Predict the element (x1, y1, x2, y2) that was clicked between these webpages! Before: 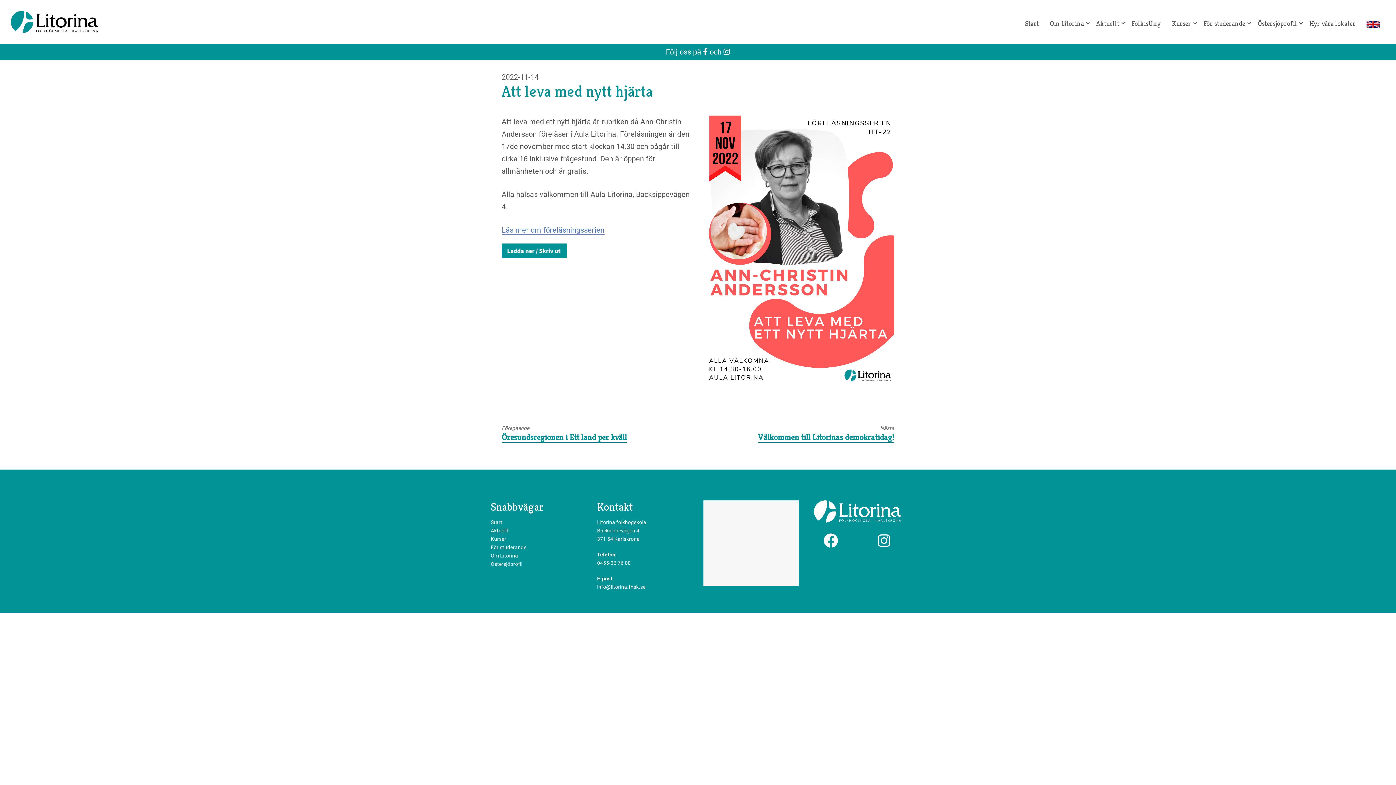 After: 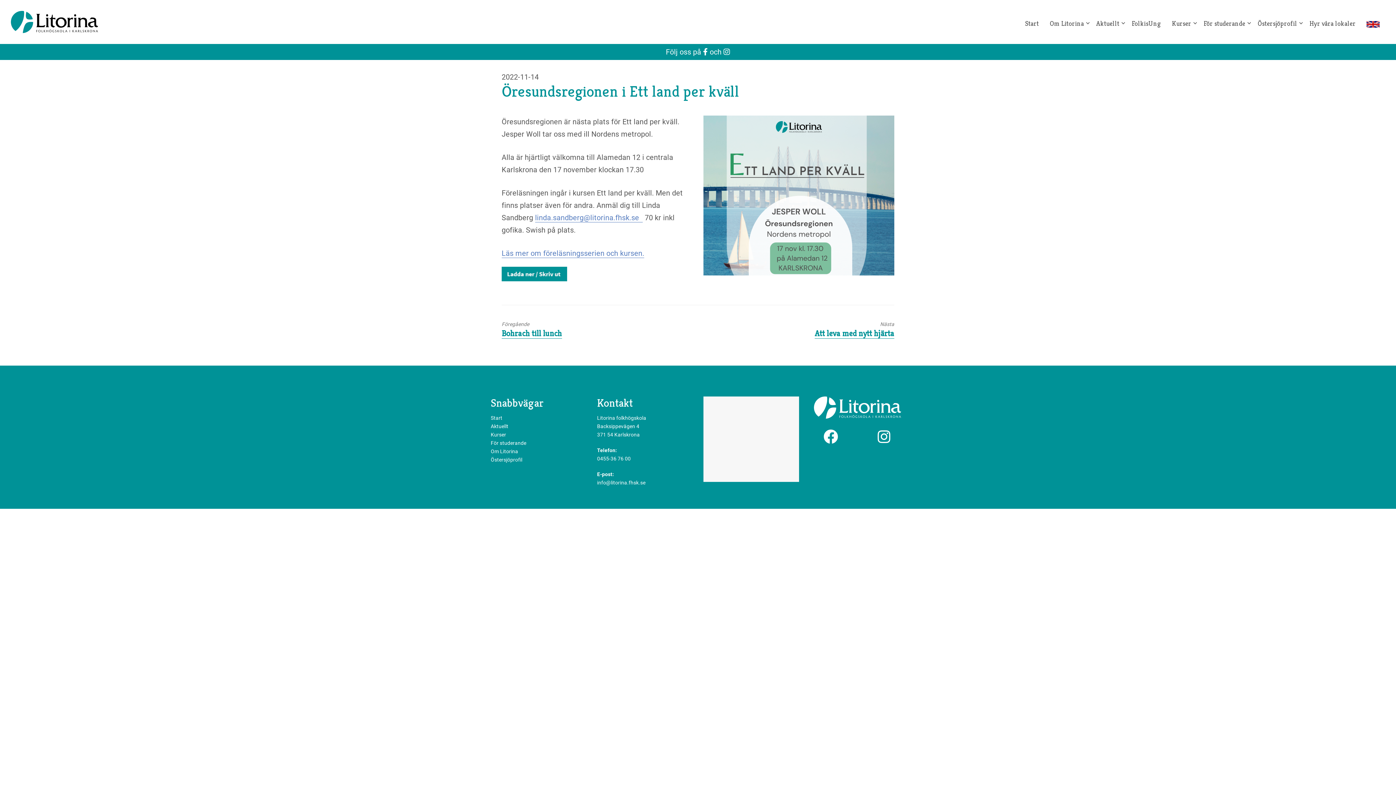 Action: bbox: (501, 425, 659, 442) label: Föregående
Föregående inlägg:
Öresundsregionen i Ett land per kväll